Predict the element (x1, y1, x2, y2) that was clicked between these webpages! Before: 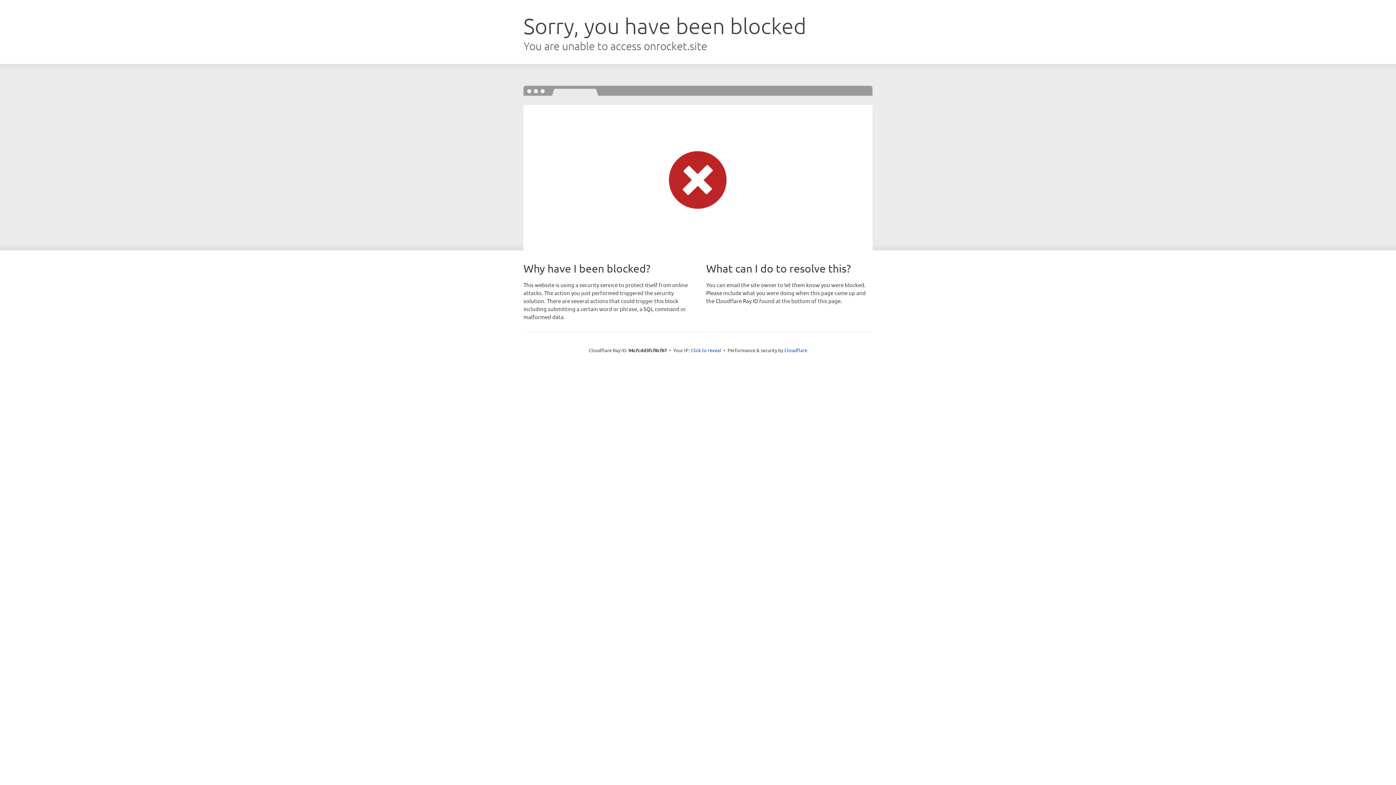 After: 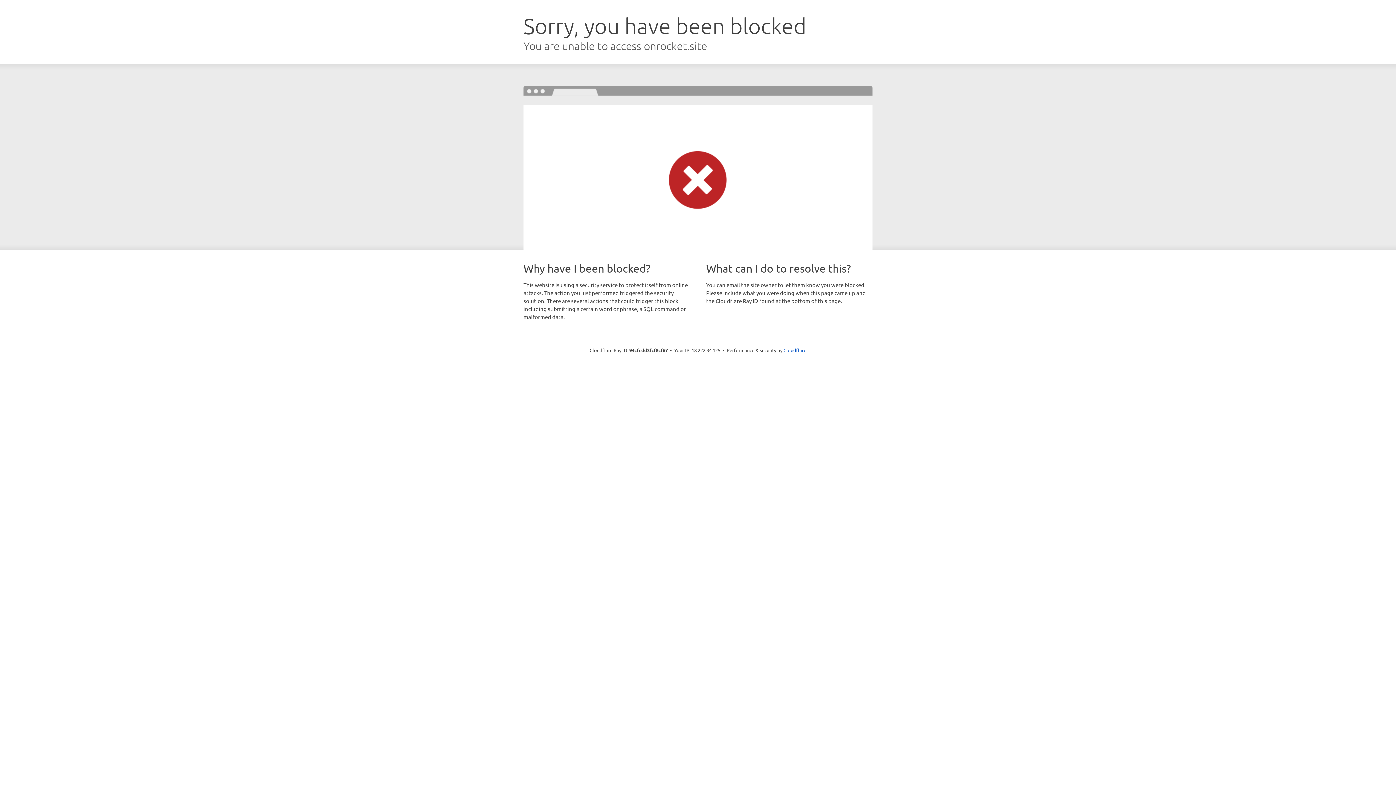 Action: label: Click to reveal bbox: (690, 346, 721, 353)